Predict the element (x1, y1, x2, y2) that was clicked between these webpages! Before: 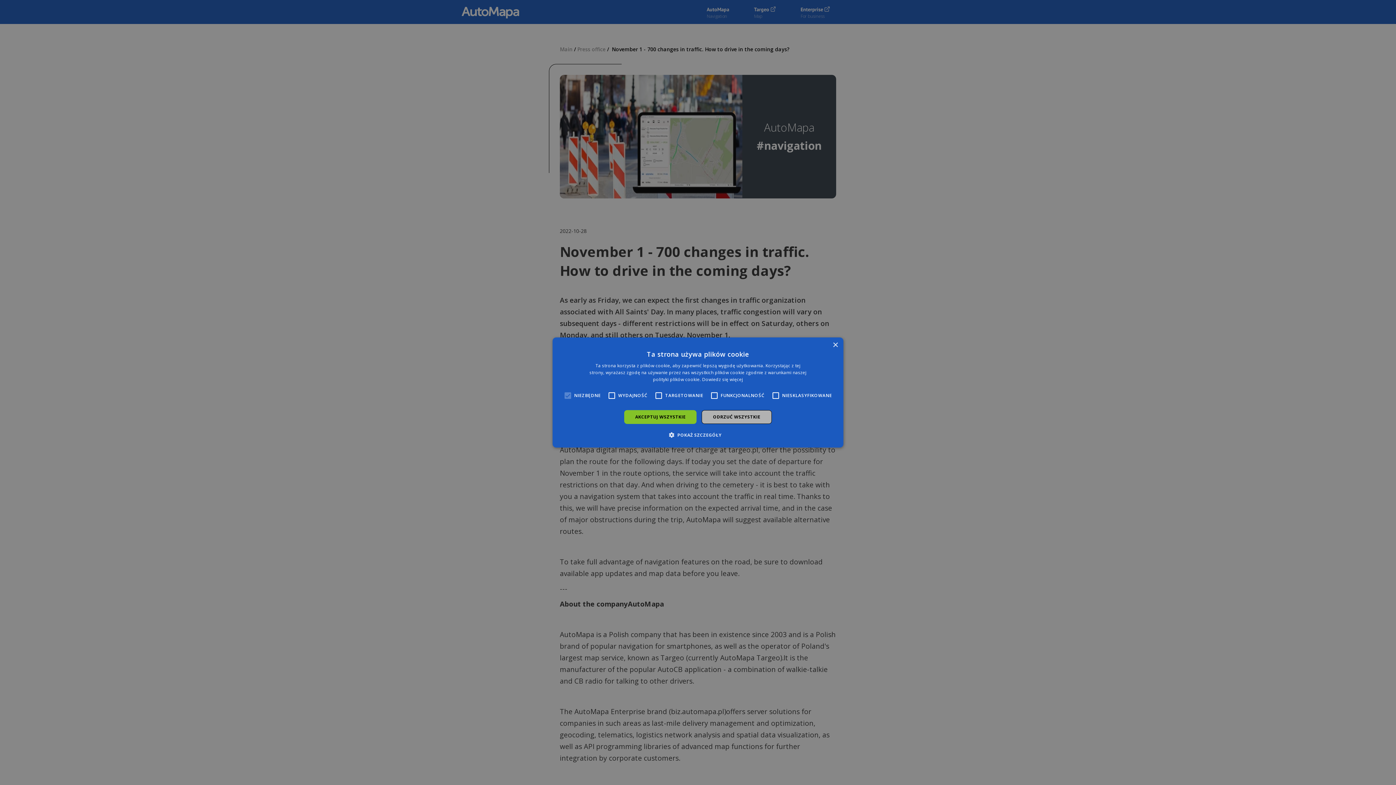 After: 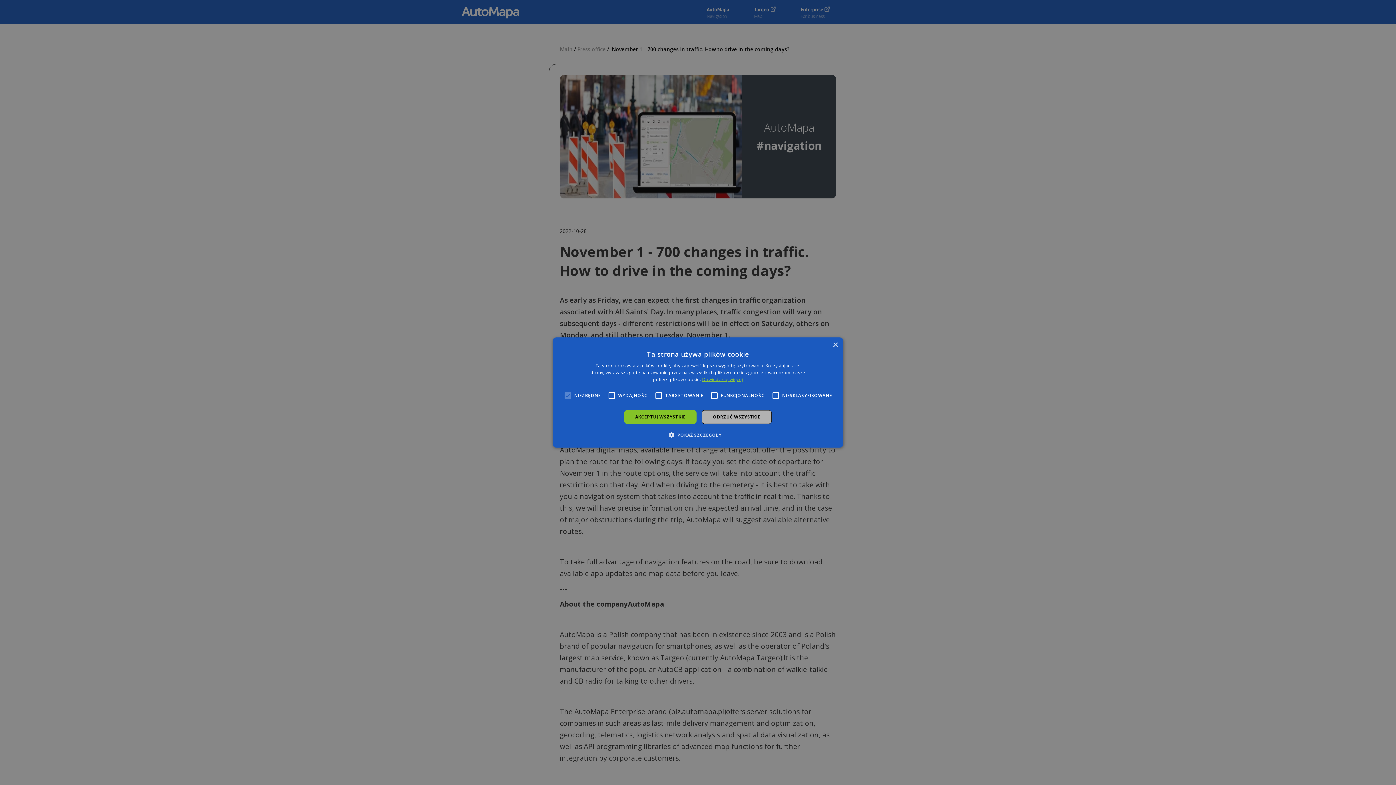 Action: bbox: (702, 376, 743, 382) label: Dowiedz się więcej, opens a new window